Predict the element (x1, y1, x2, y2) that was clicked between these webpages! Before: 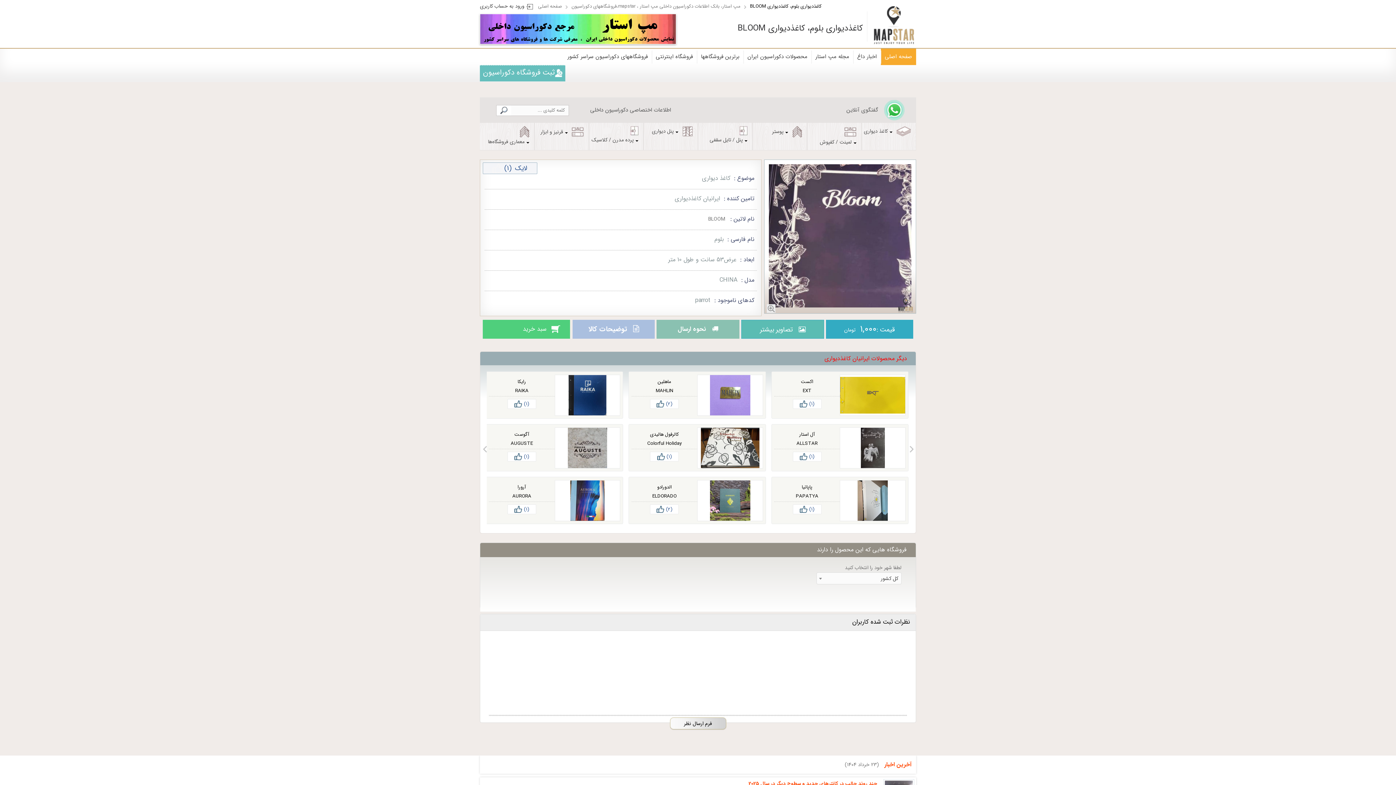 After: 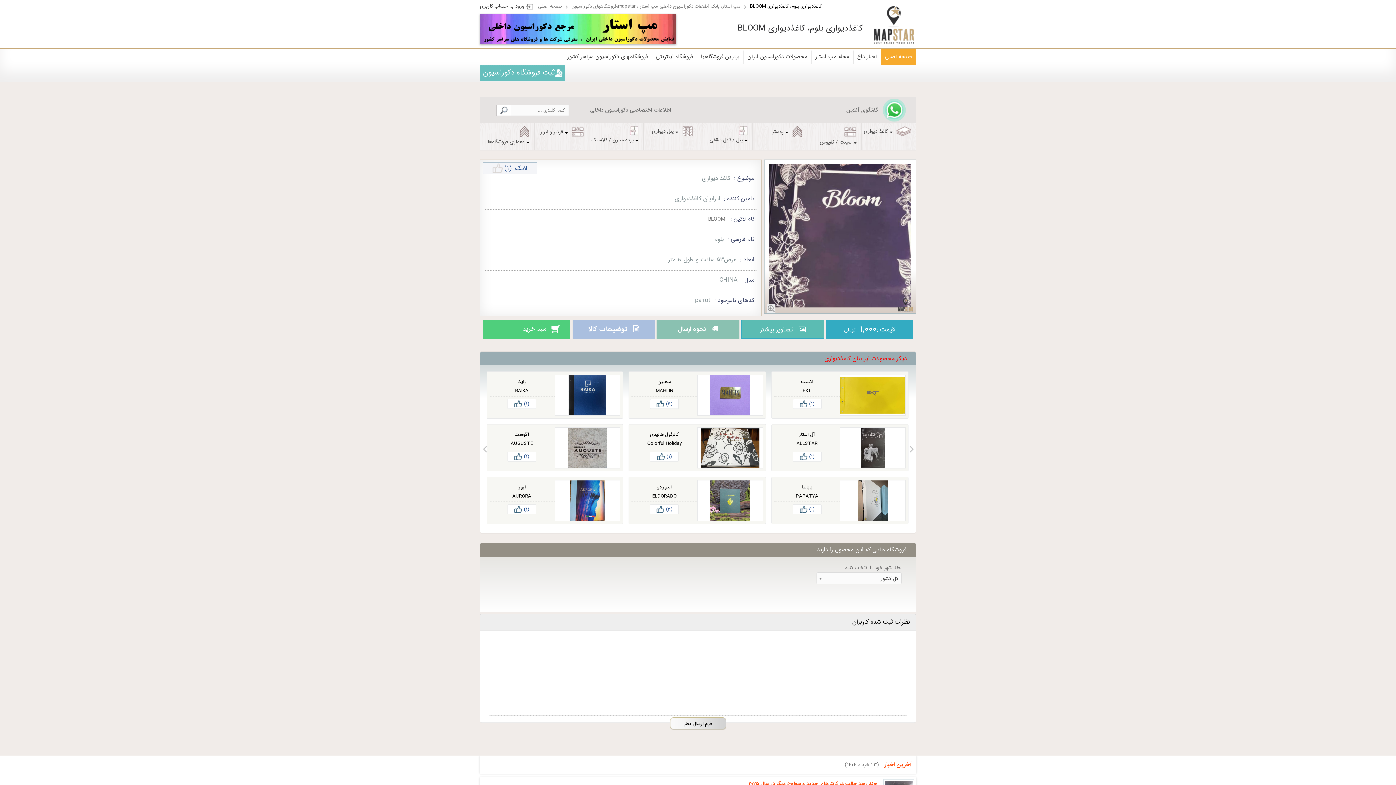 Action: bbox: (820, 101, 903, 119) label: گفتگوی آنلاین